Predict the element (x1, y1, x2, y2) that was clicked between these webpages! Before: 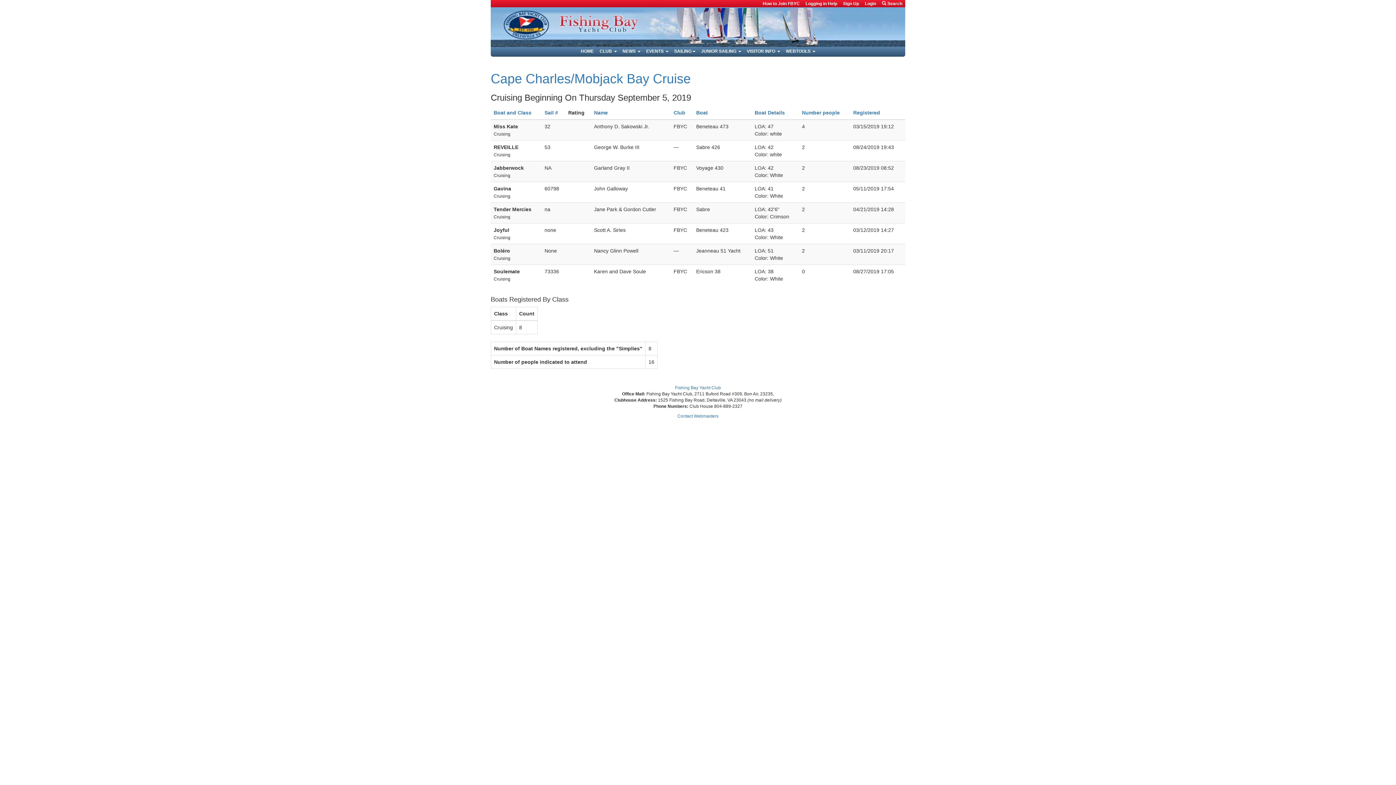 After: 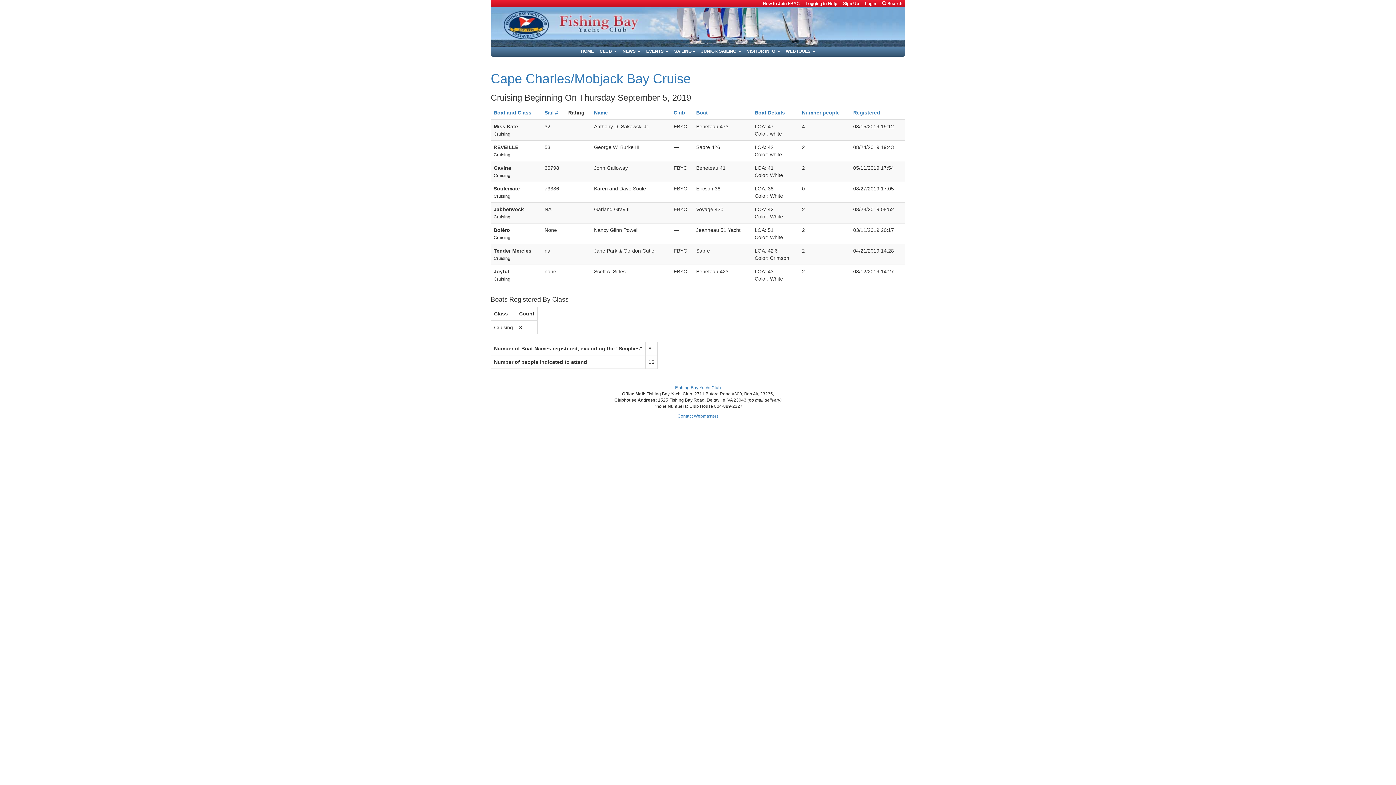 Action: bbox: (544, 109, 558, 115) label: Sail #